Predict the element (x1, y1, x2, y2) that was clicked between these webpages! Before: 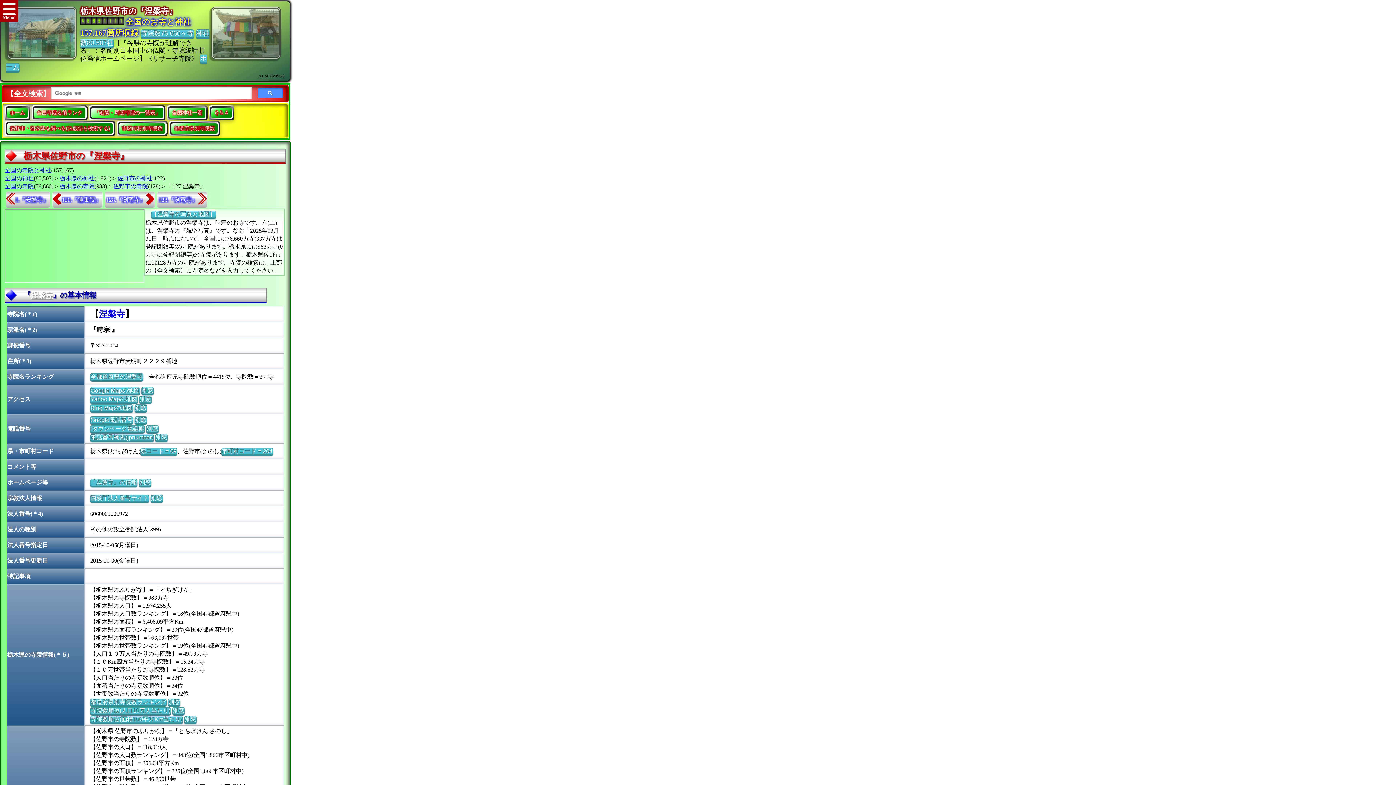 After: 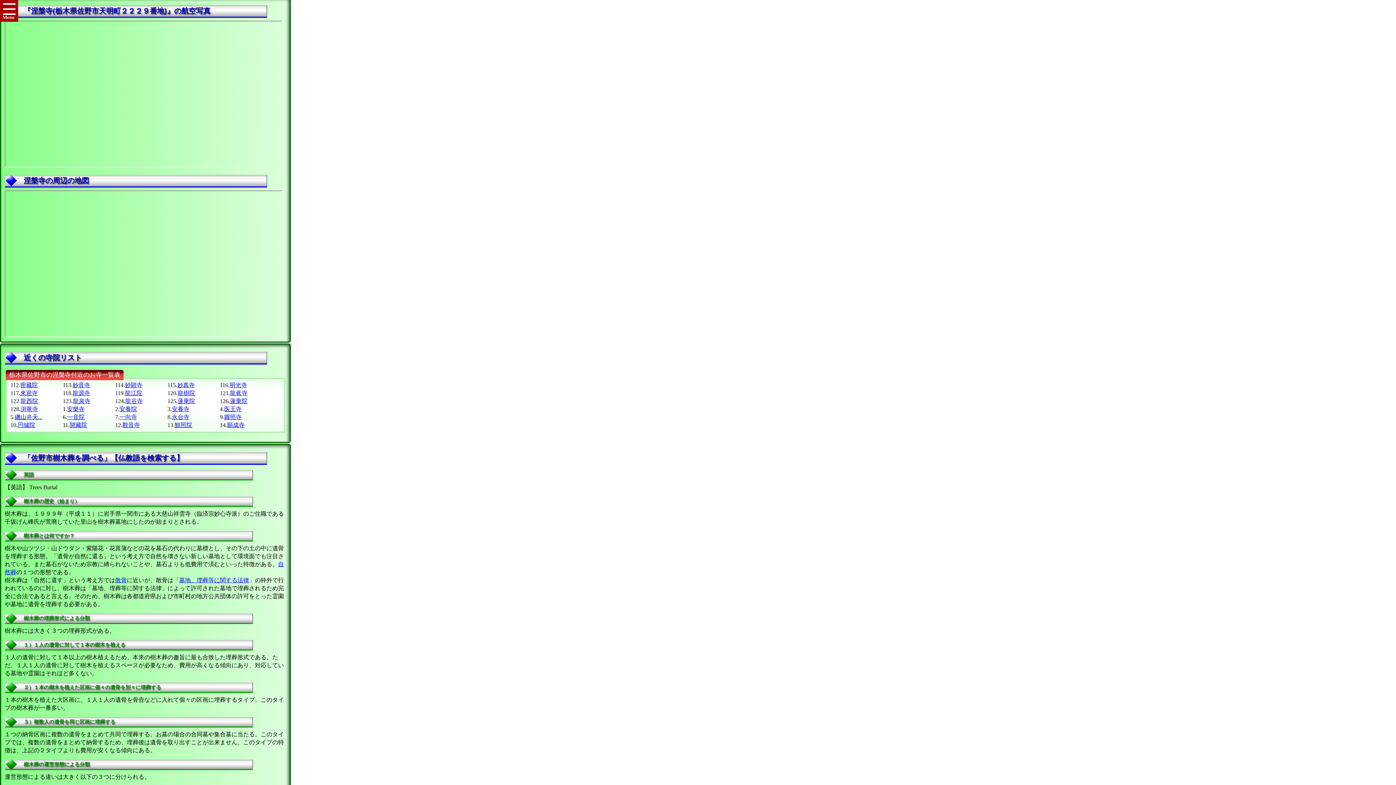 Action: label: 【涅槃寺の写真と地図】 bbox: (151, 210, 216, 217)